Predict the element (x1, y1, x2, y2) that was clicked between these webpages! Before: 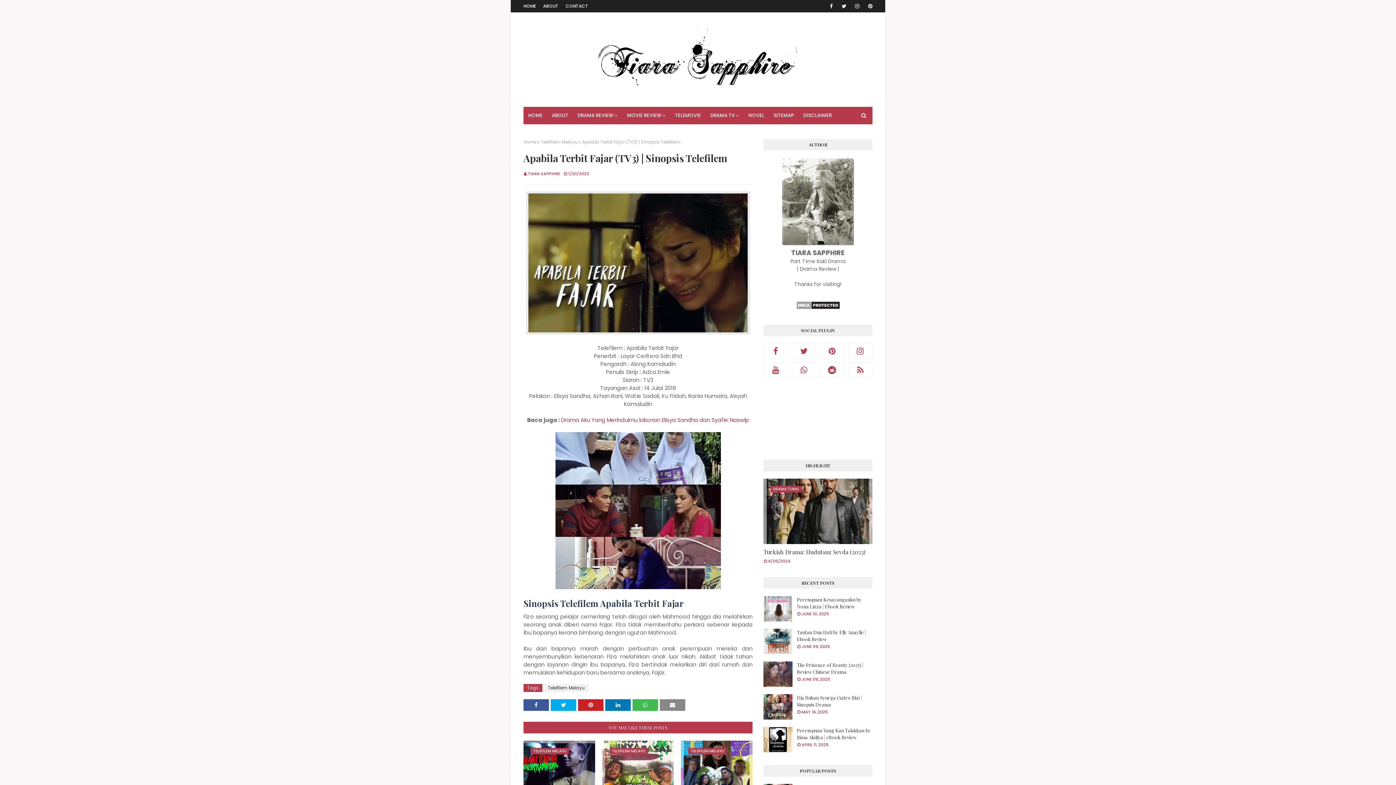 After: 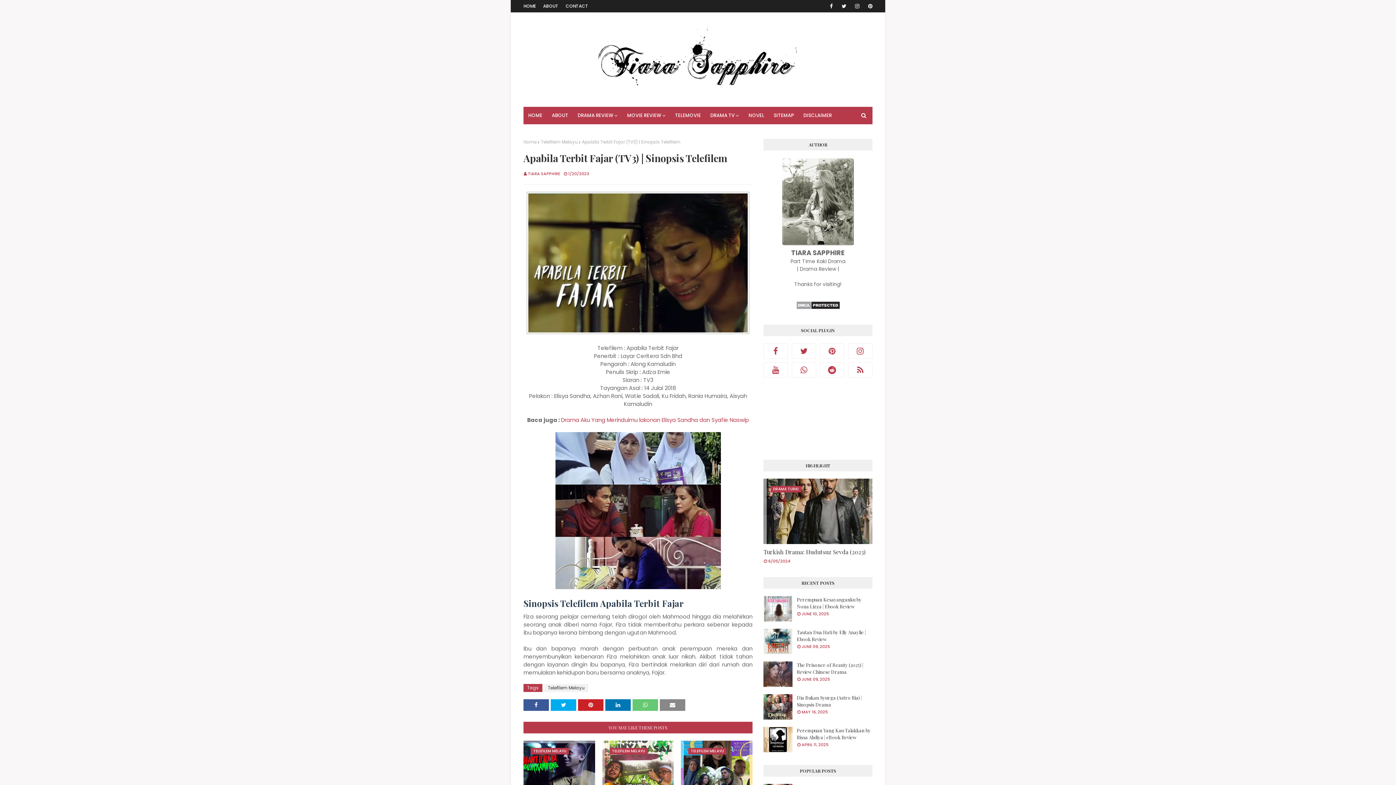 Action: bbox: (632, 699, 658, 711)